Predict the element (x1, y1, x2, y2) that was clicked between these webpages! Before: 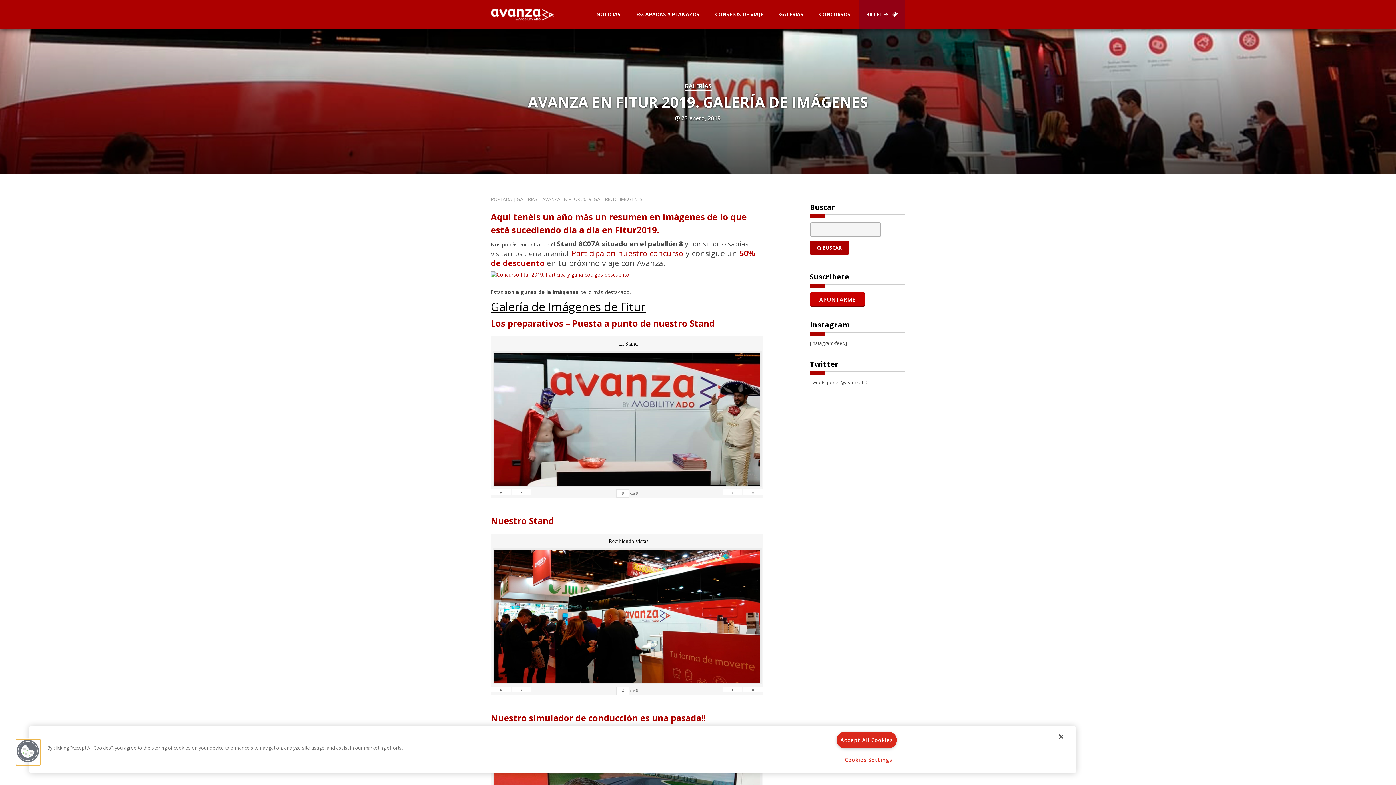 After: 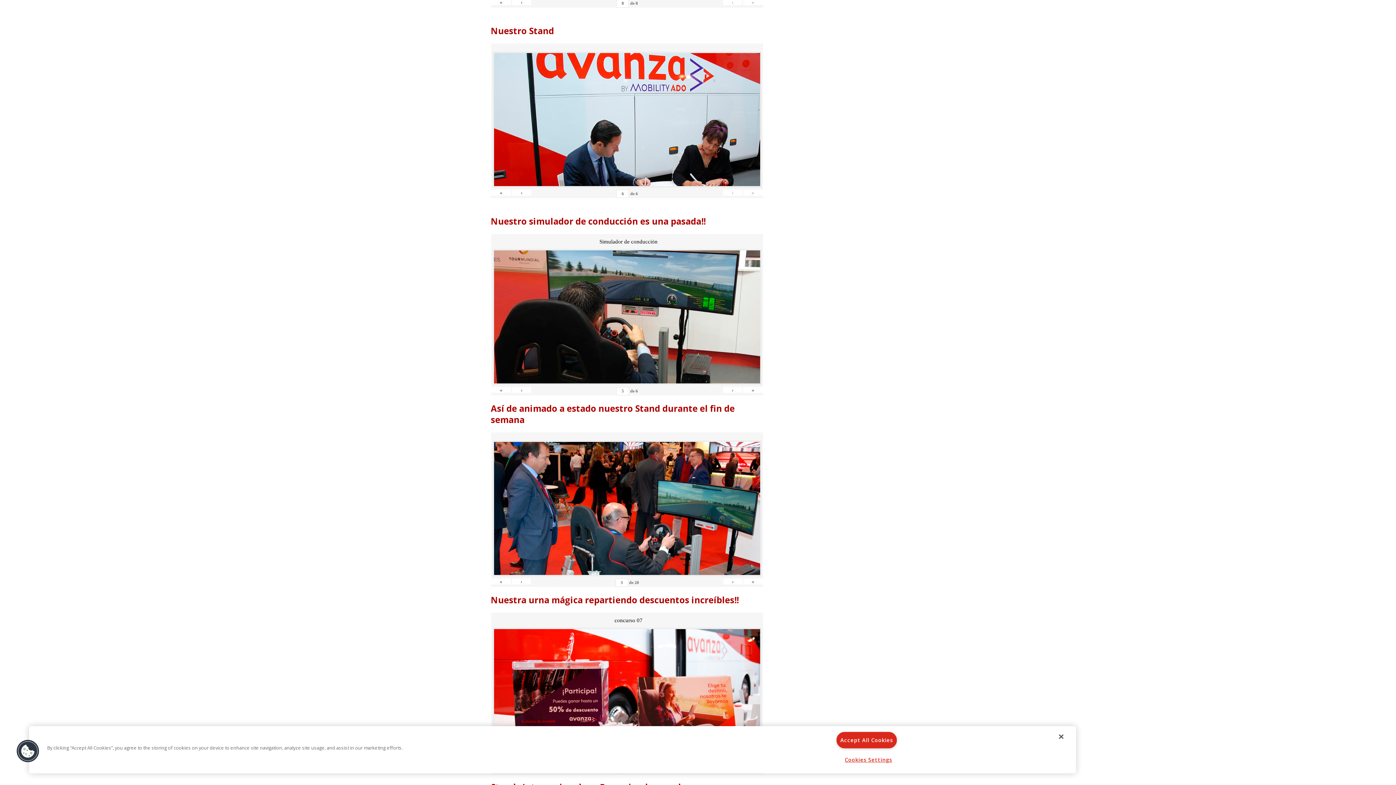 Action: label: » bbox: (743, 686, 763, 692)